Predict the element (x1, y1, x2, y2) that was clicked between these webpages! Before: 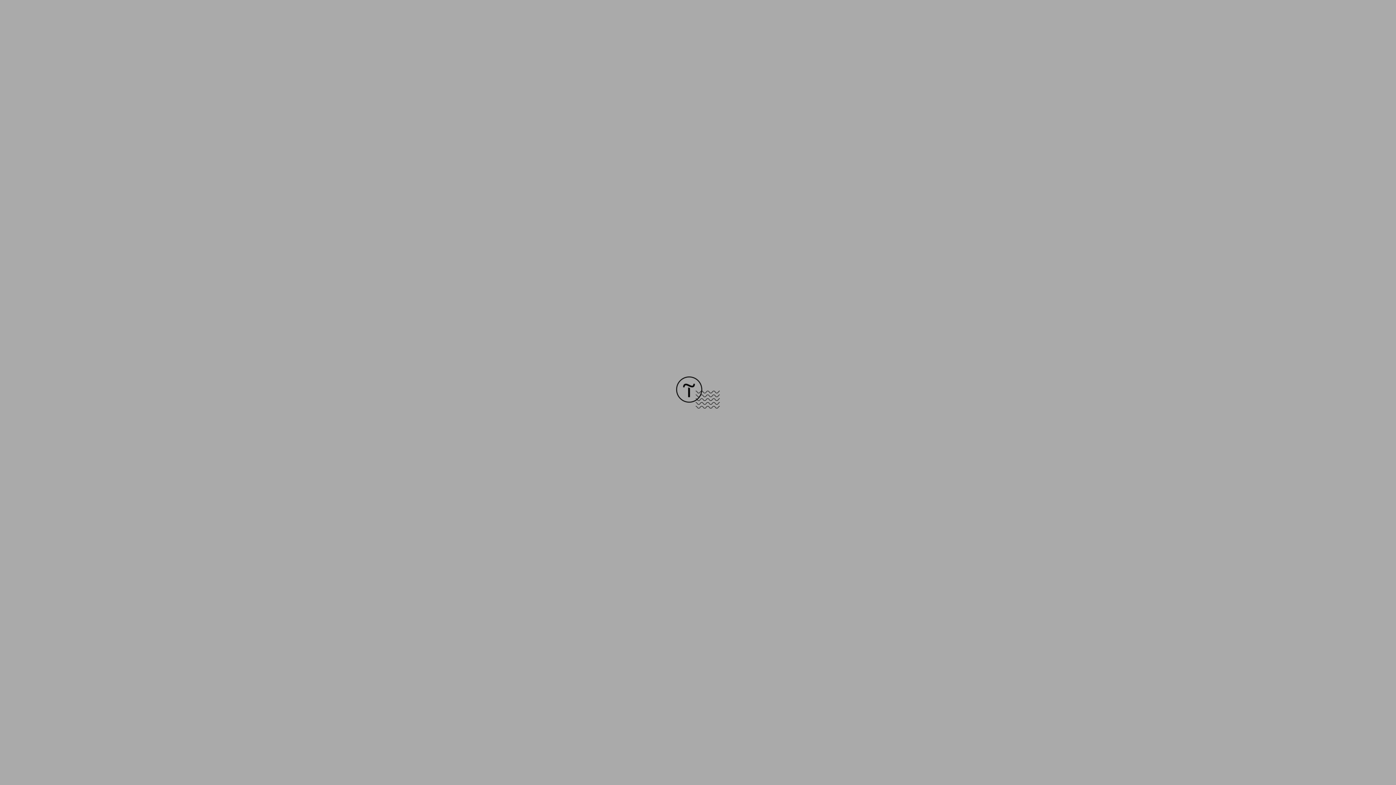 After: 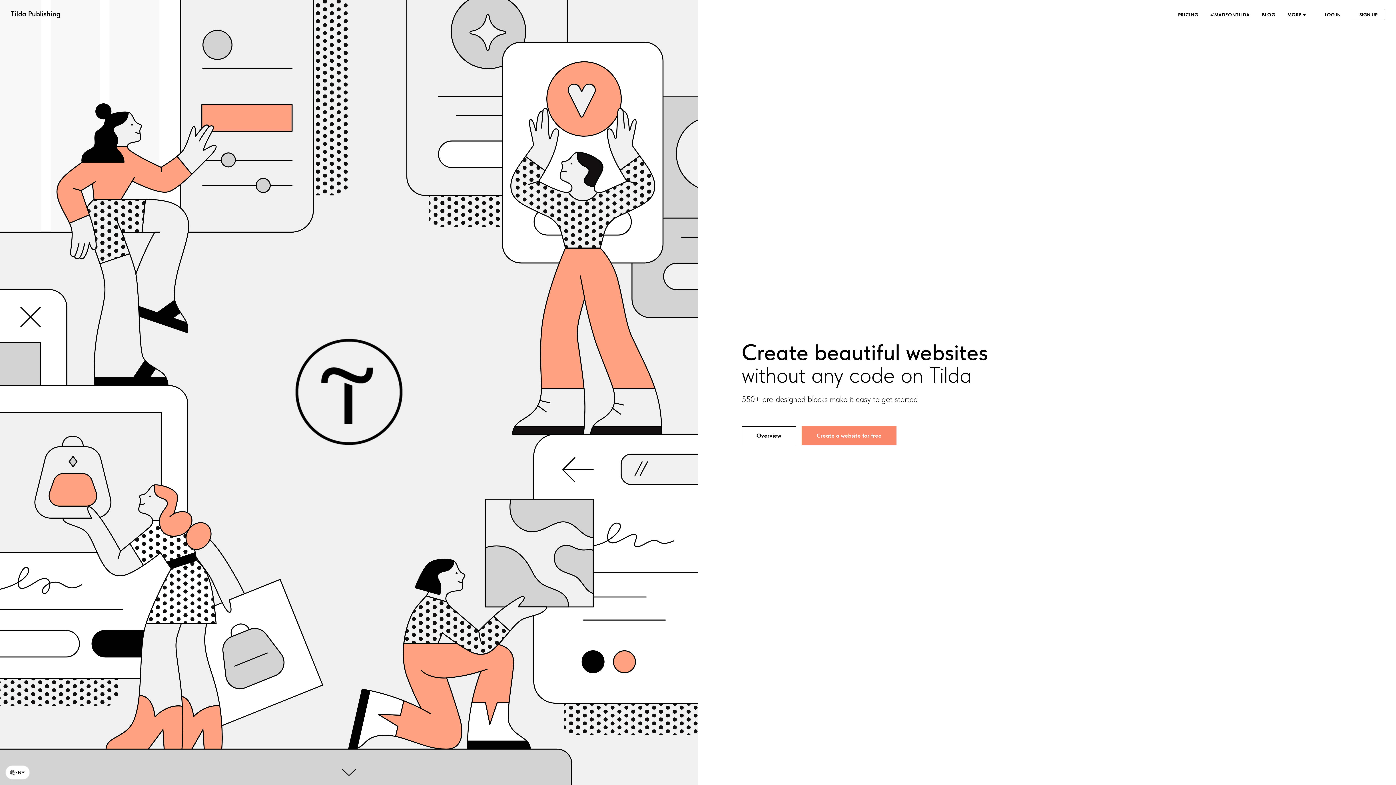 Action: bbox: (676, 403, 720, 409)